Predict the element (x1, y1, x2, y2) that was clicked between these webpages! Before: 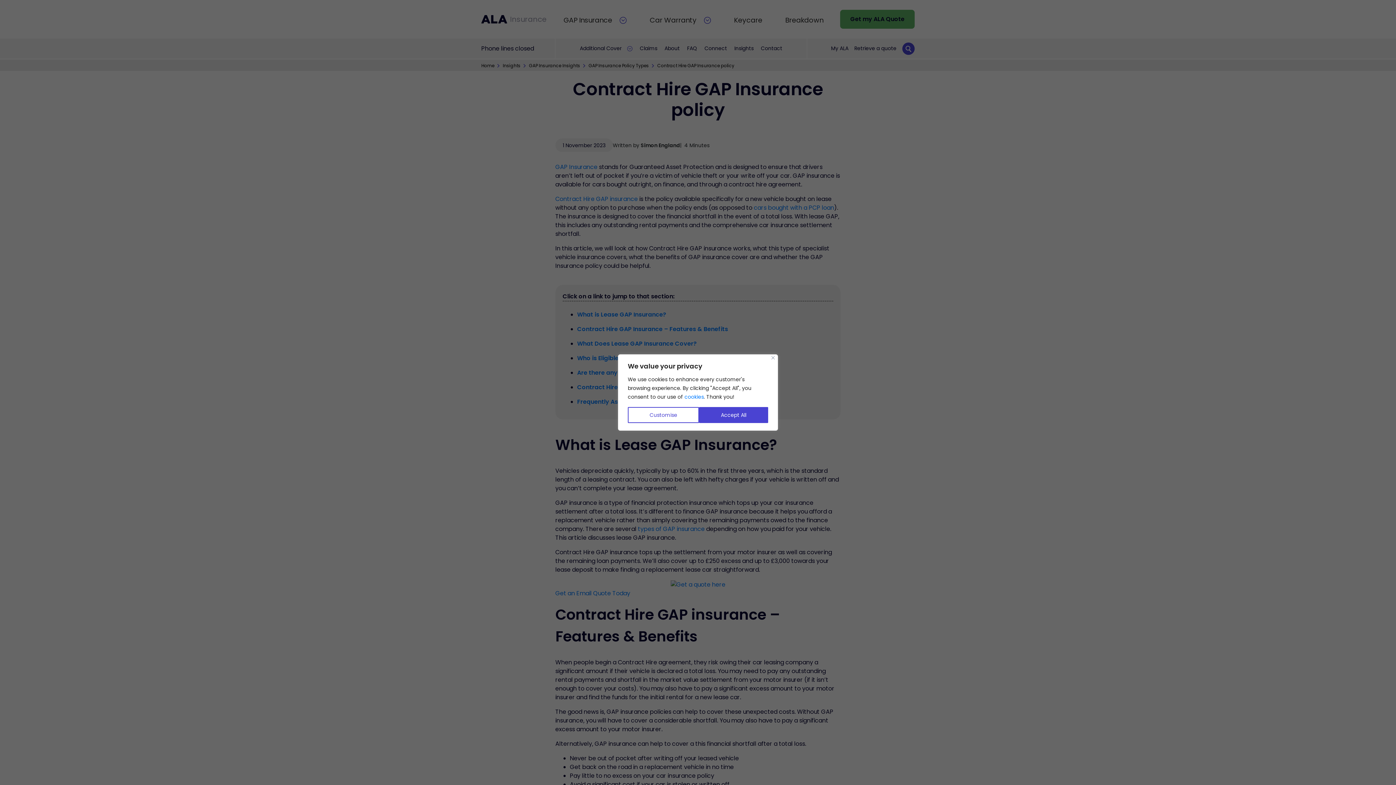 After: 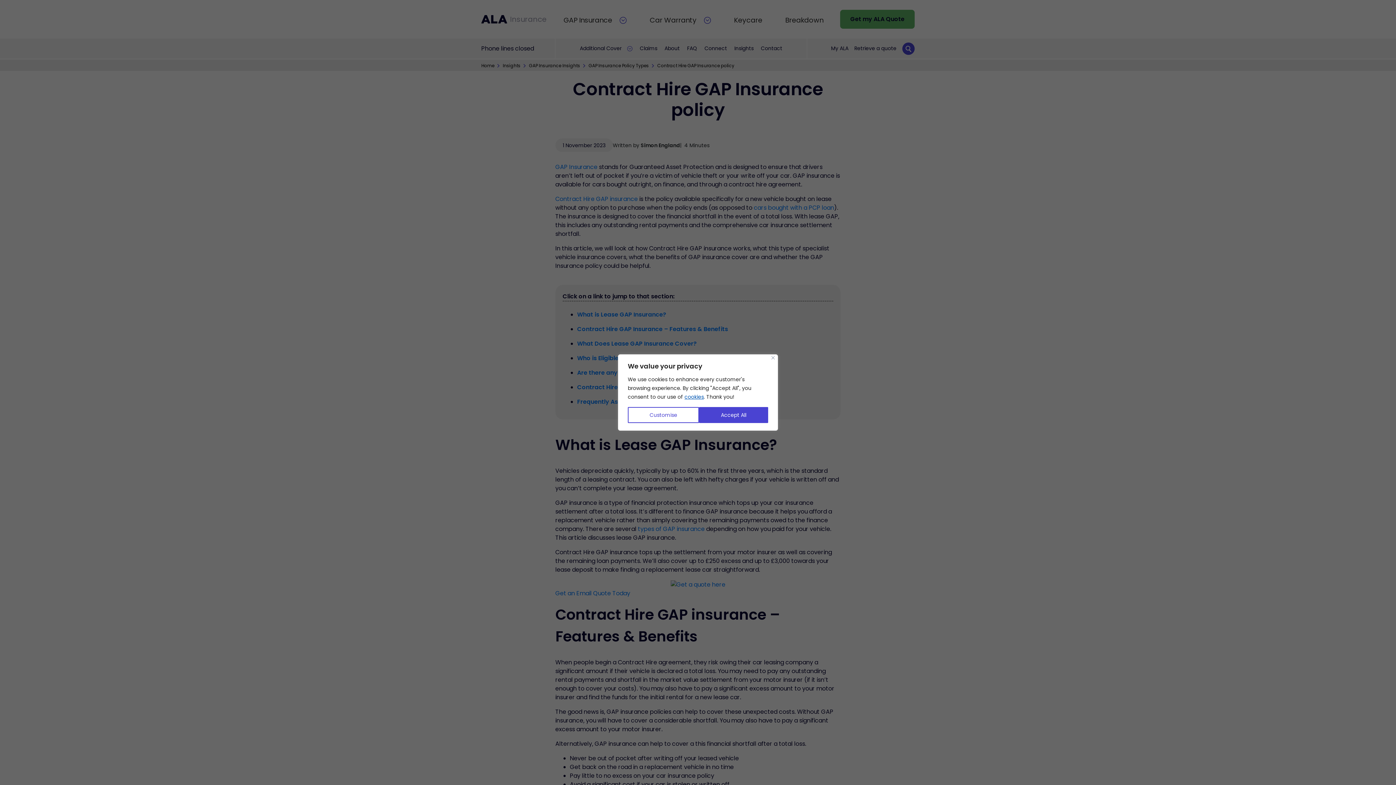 Action: bbox: (684, 393, 704, 400) label: cookies